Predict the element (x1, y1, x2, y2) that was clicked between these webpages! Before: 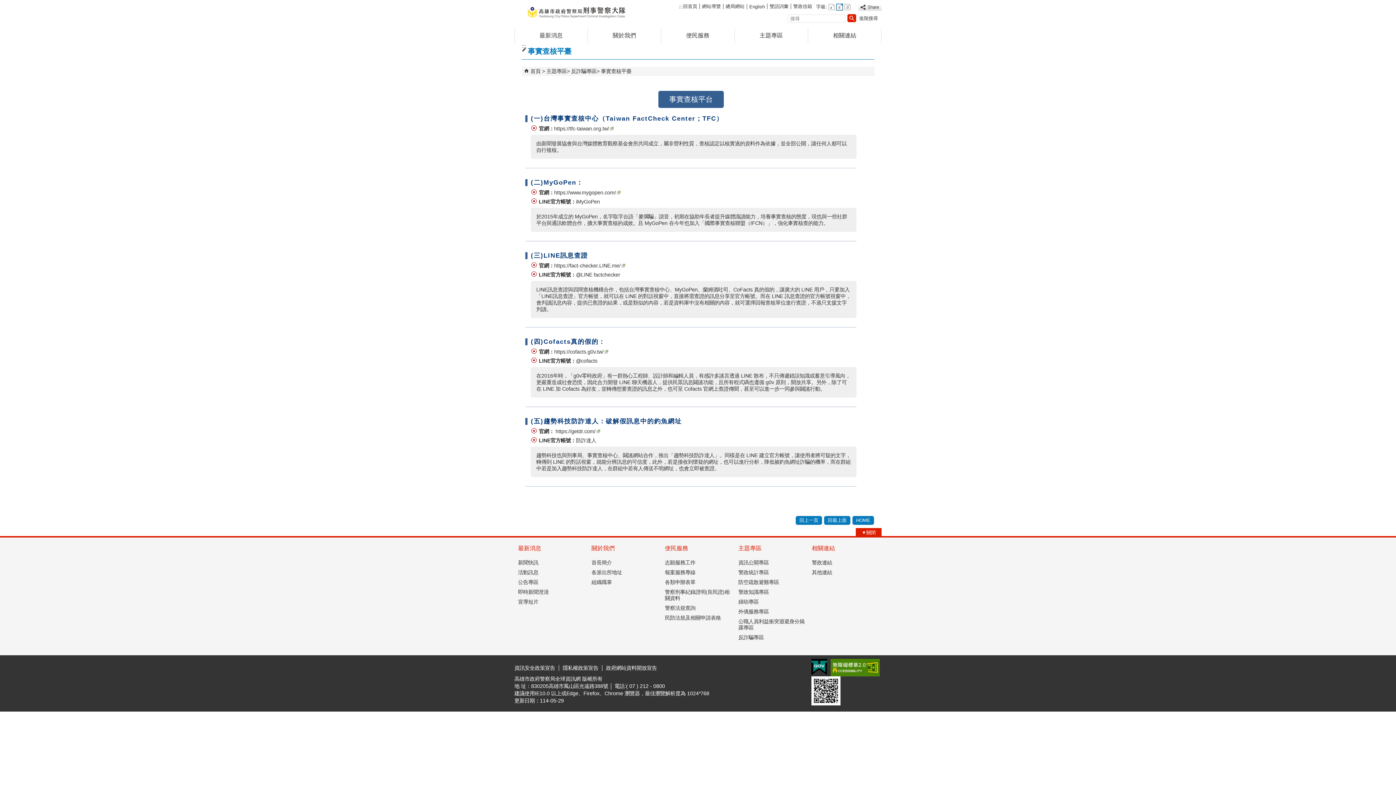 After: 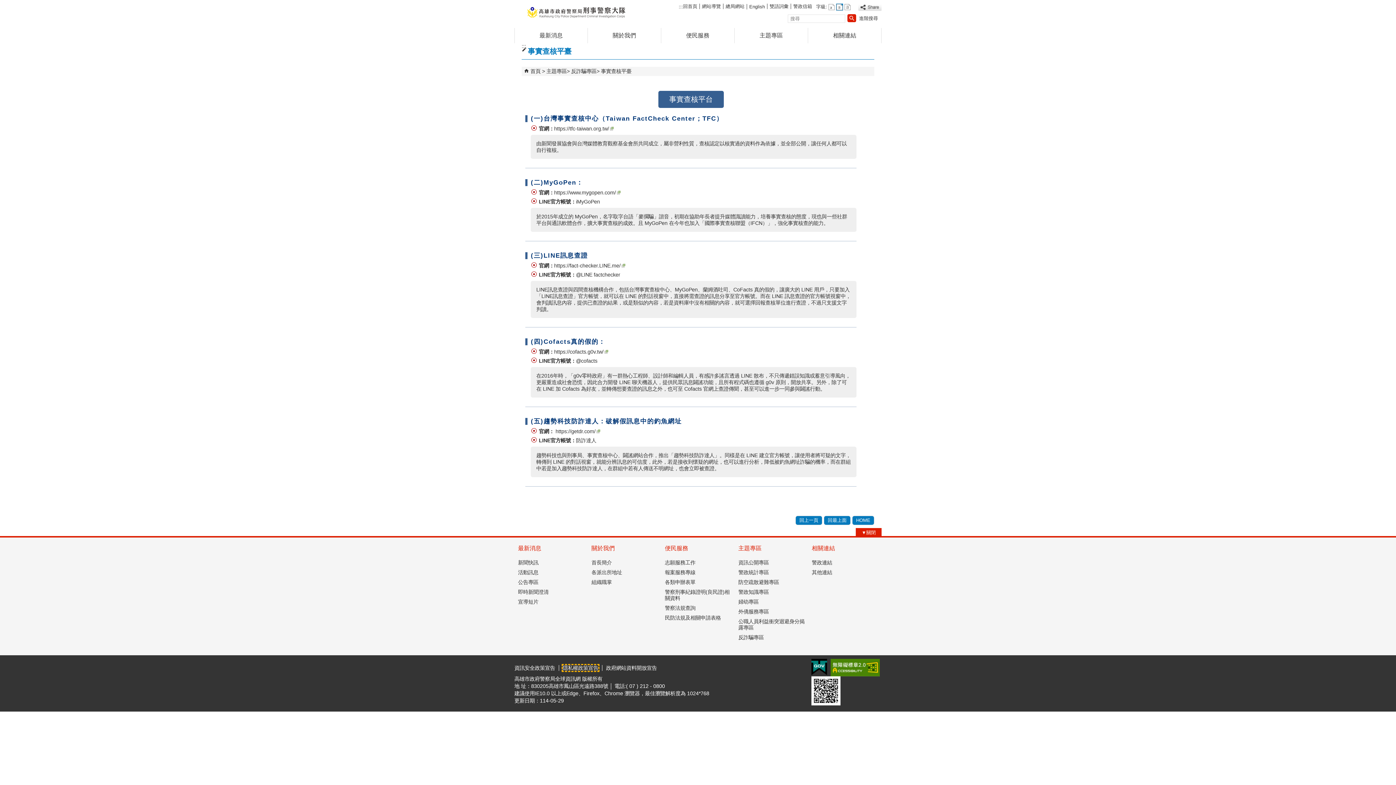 Action: bbox: (562, 665, 598, 671) label: 隱私權政策宣告